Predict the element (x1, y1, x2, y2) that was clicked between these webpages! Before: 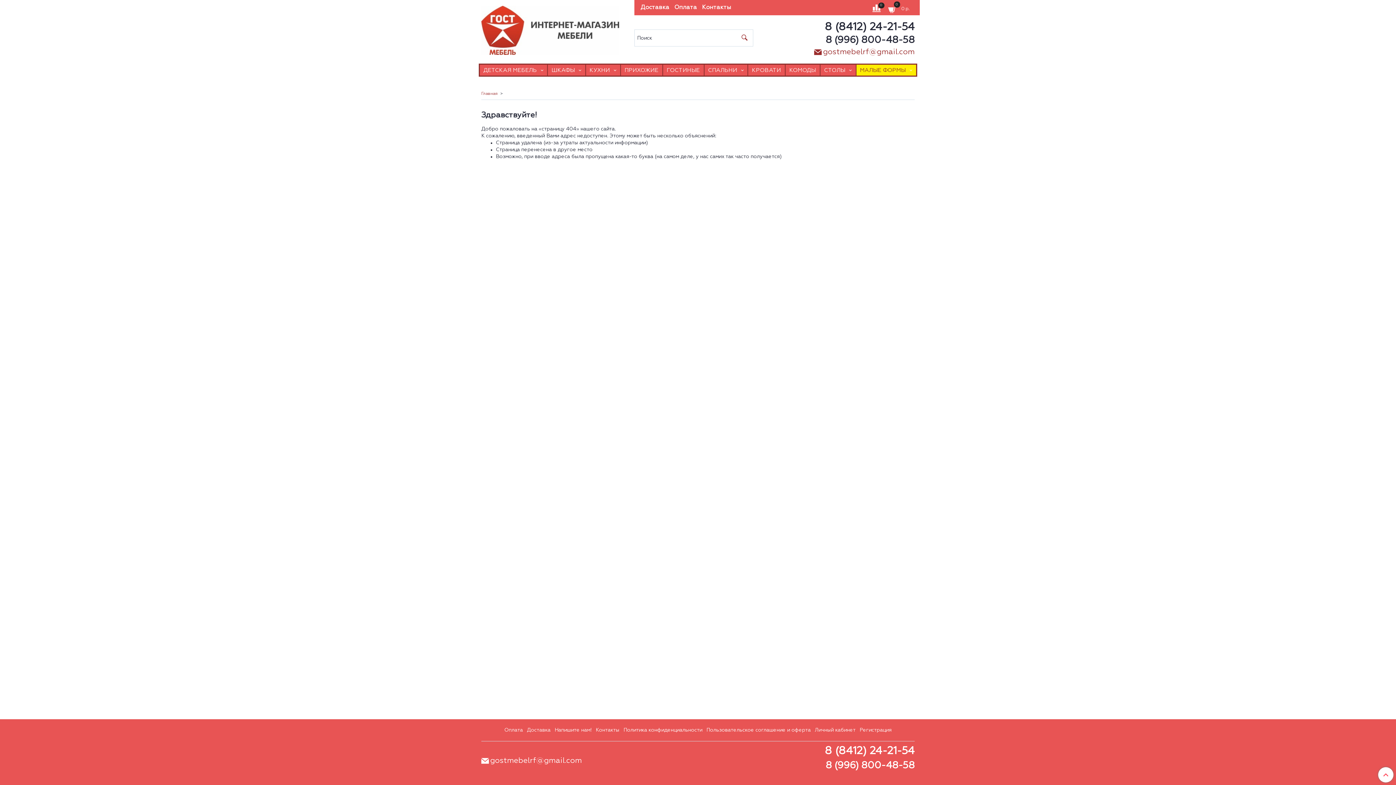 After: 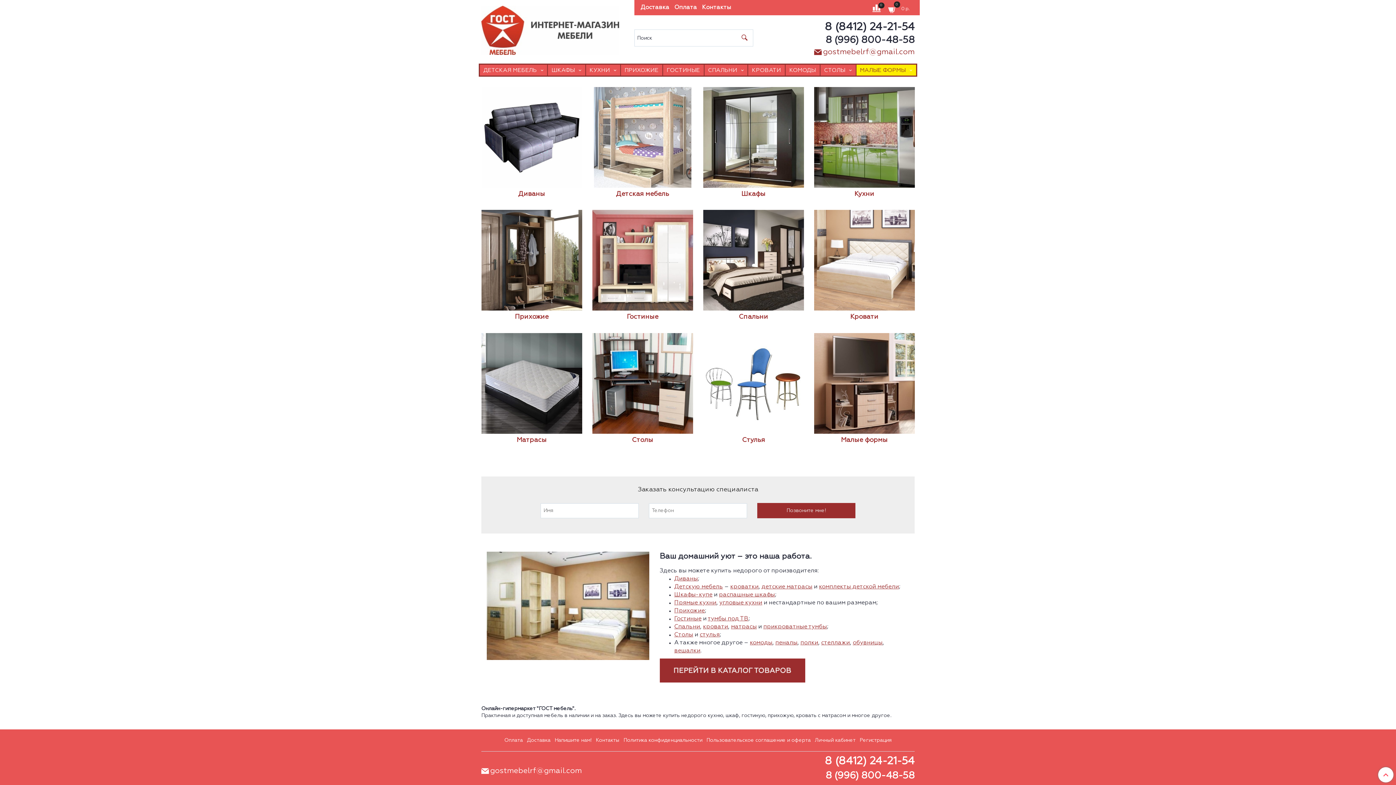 Action: bbox: (481, 91, 497, 96) label: Главная